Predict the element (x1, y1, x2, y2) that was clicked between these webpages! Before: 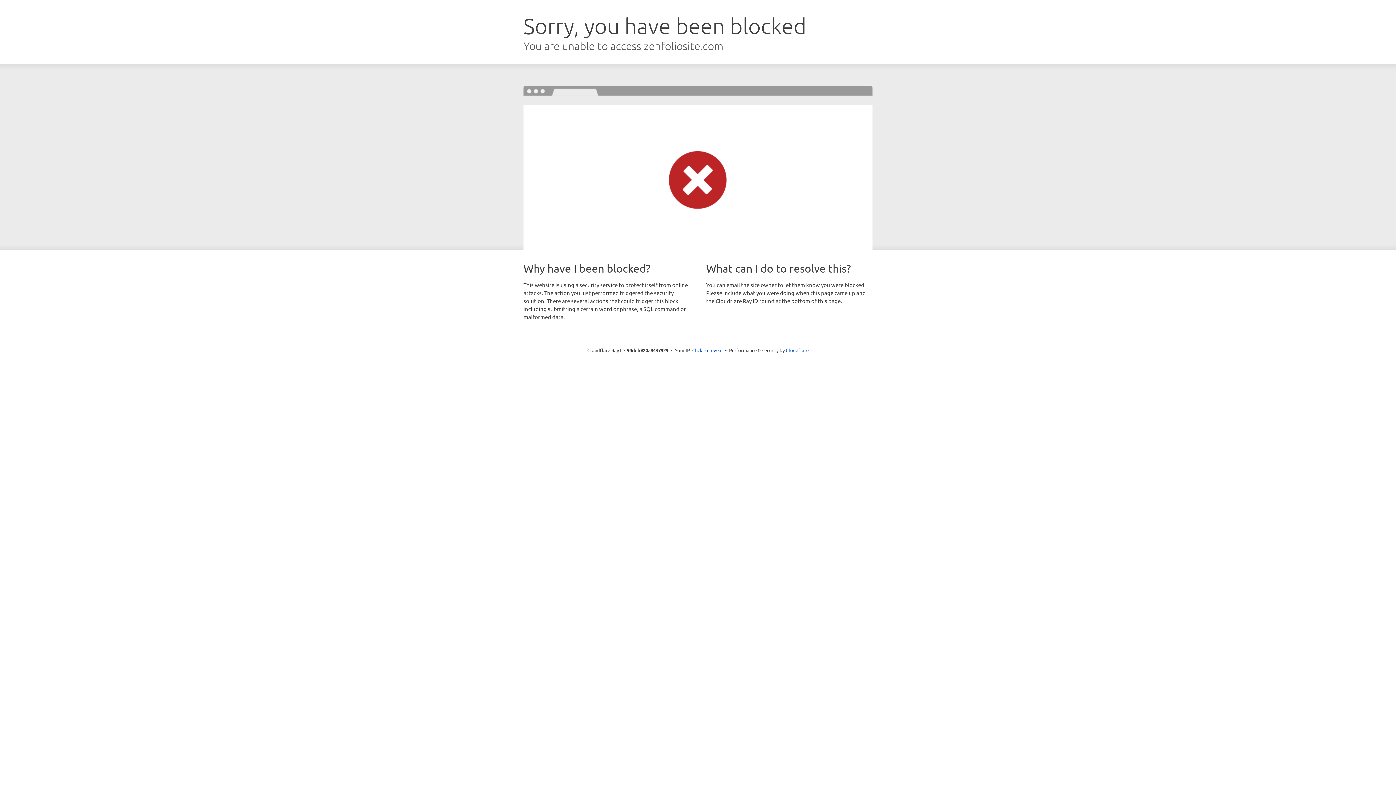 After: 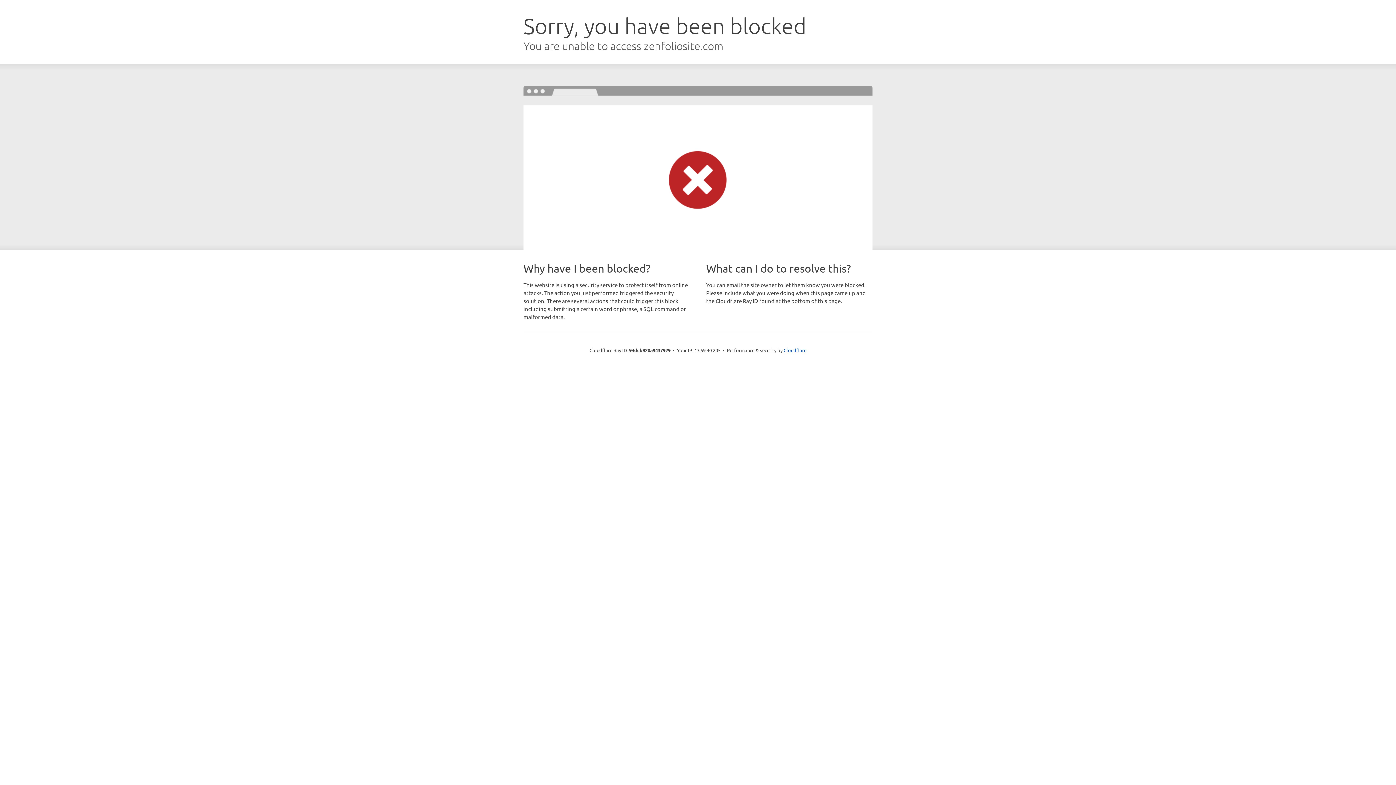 Action: bbox: (692, 346, 722, 353) label: Click to reveal